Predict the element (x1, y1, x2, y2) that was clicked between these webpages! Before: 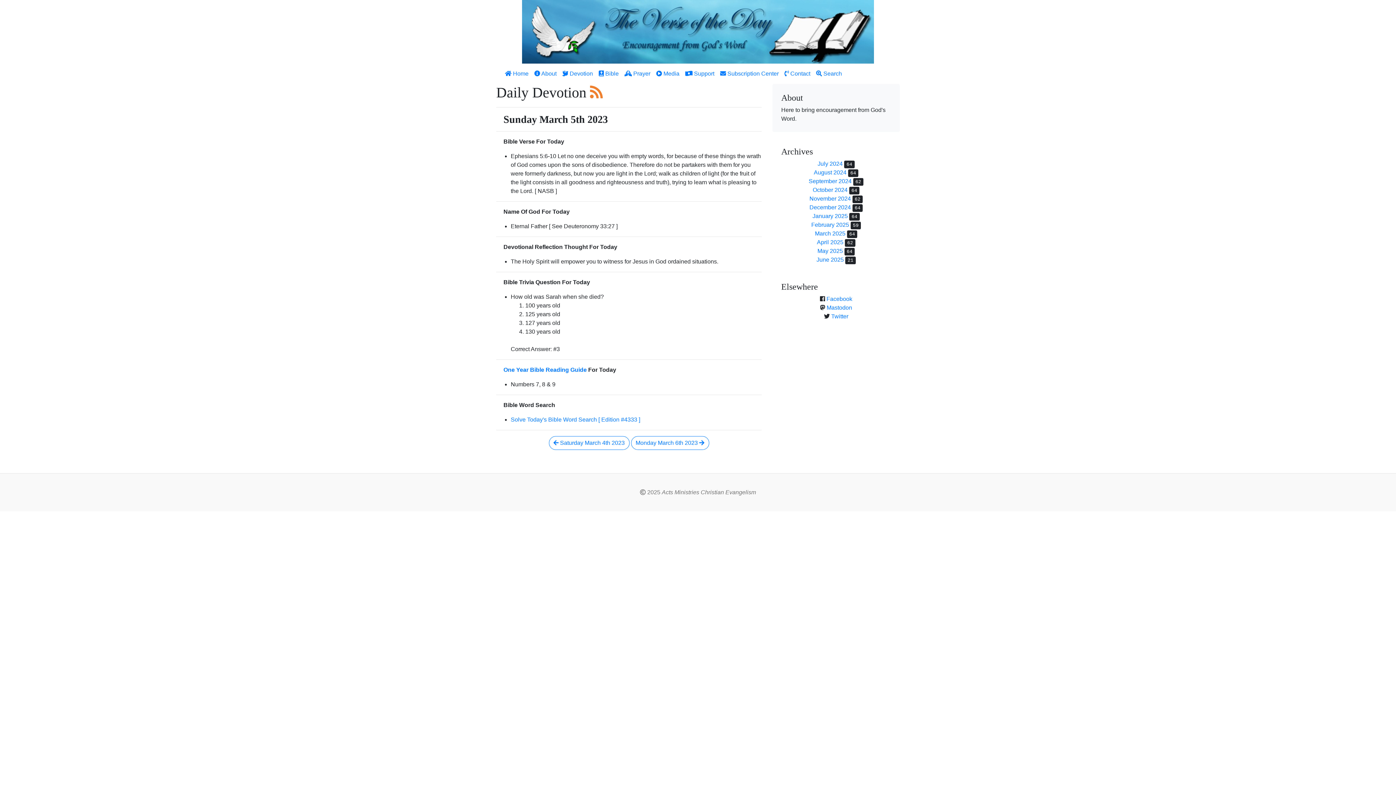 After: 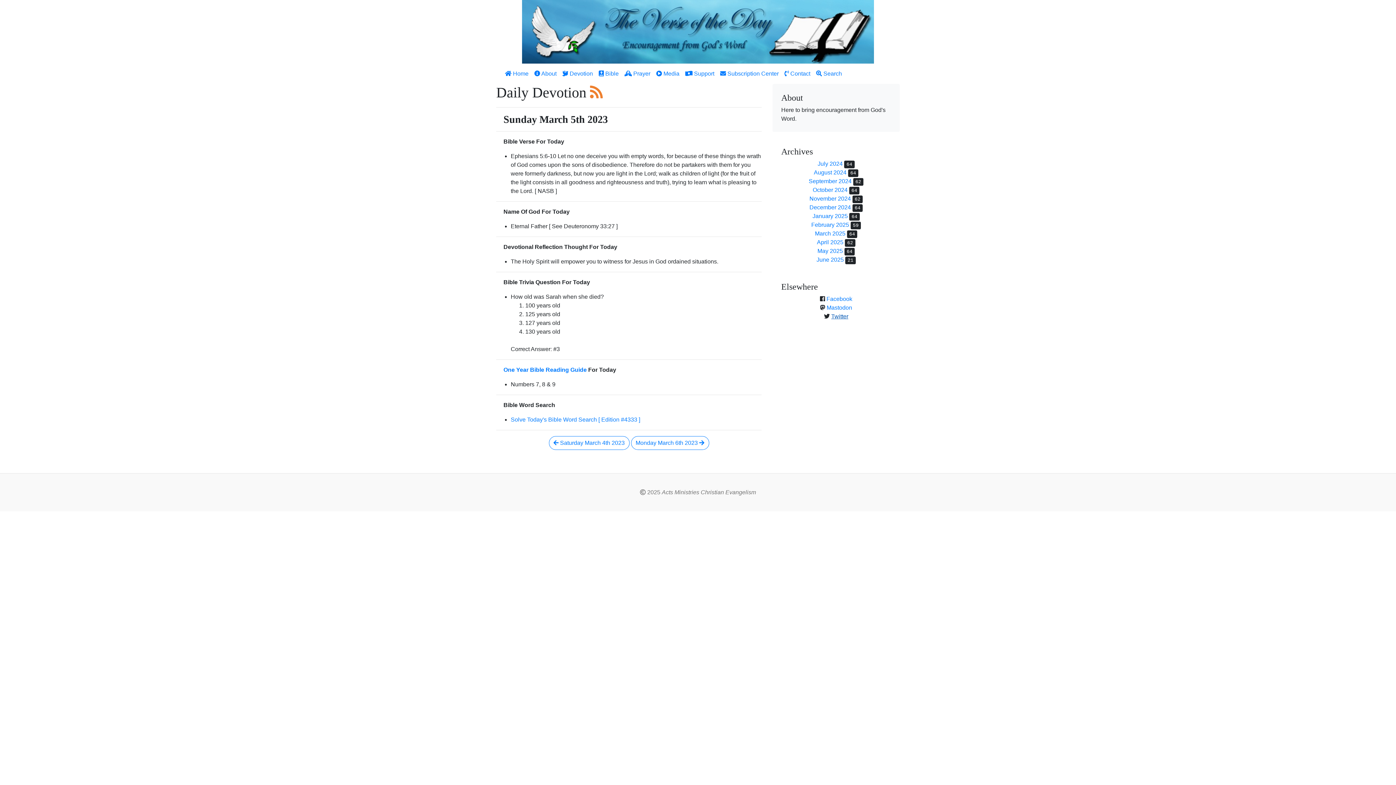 Action: label: Twitter bbox: (831, 313, 848, 319)